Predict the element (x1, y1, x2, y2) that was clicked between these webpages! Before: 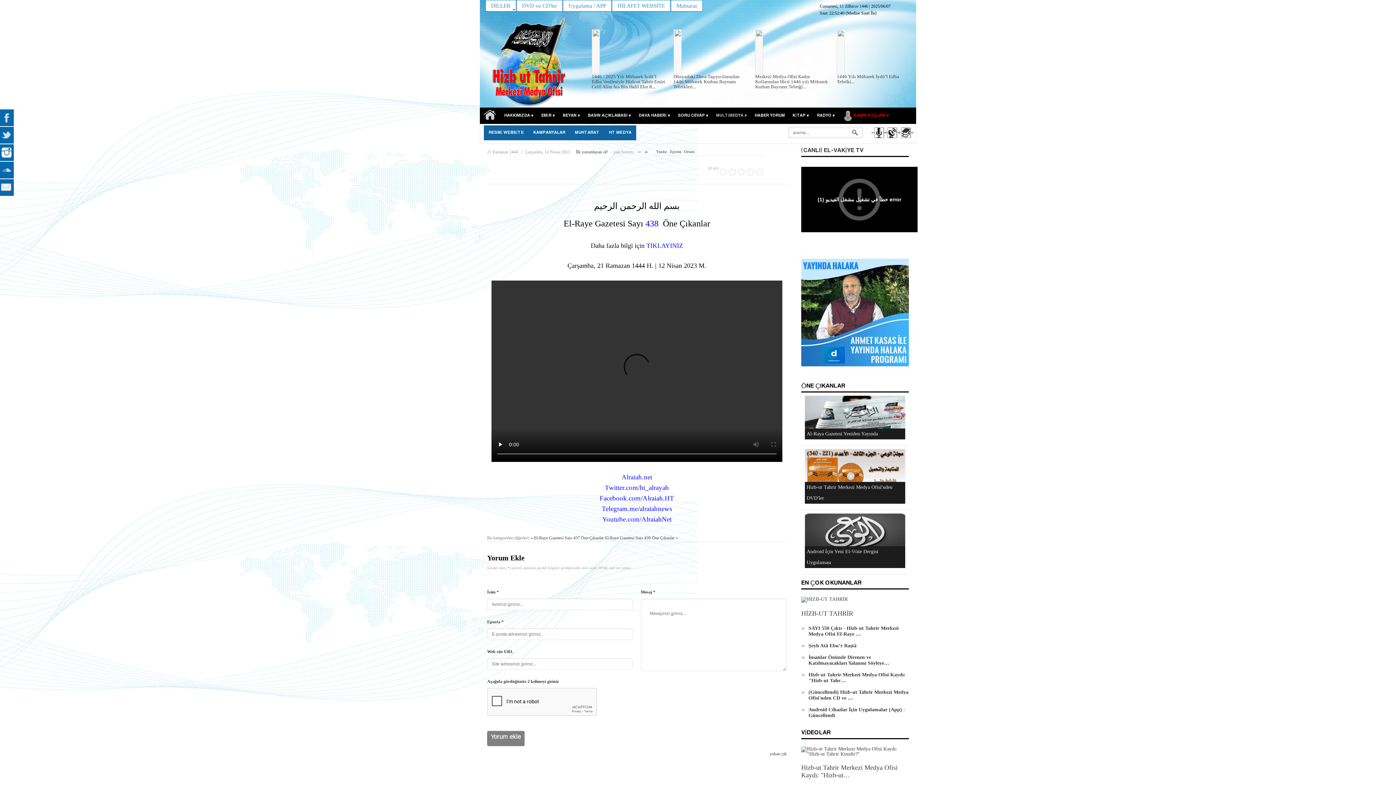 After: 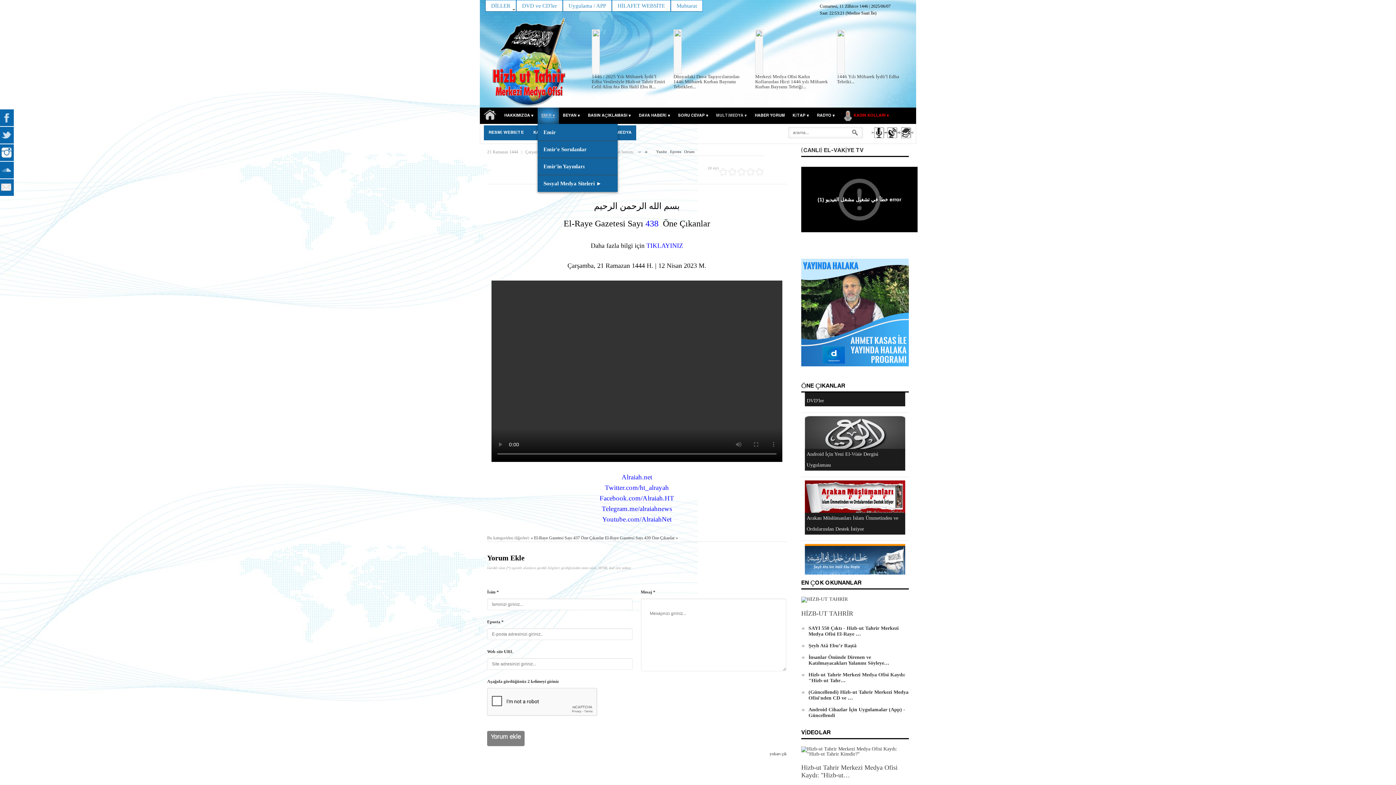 Action: label: EMİR bbox: (537, 107, 559, 124)